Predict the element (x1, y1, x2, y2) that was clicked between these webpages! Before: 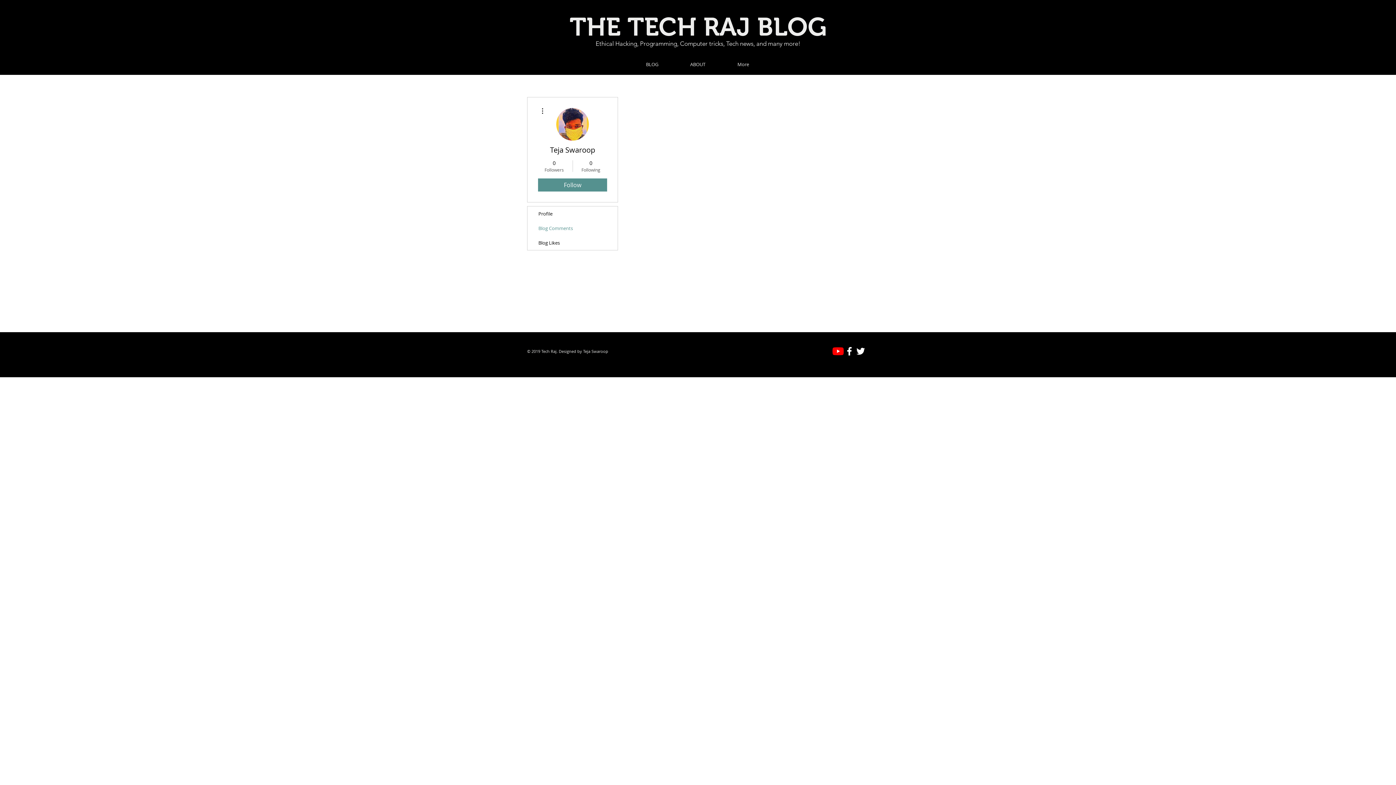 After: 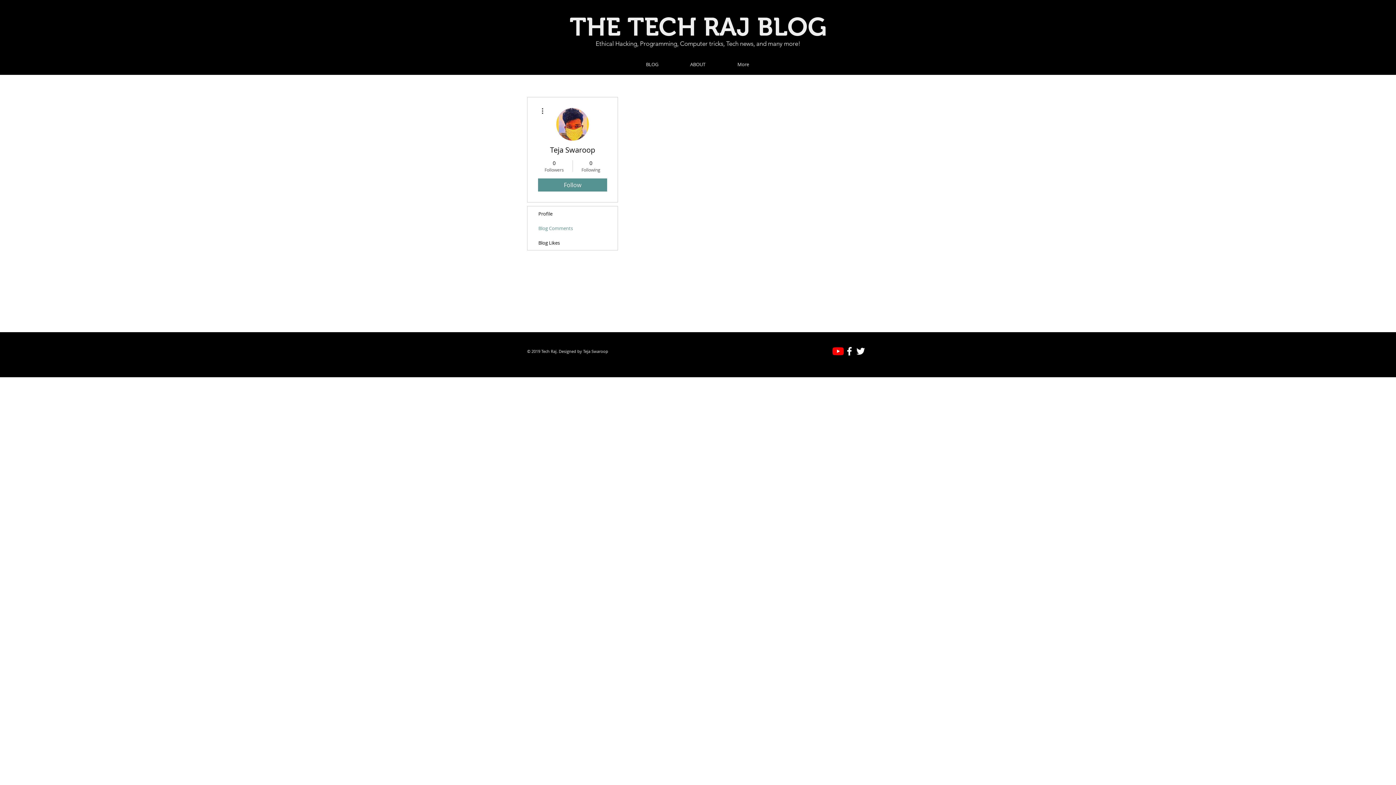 Action: label: YouTube bbox: (832, 345, 844, 357)